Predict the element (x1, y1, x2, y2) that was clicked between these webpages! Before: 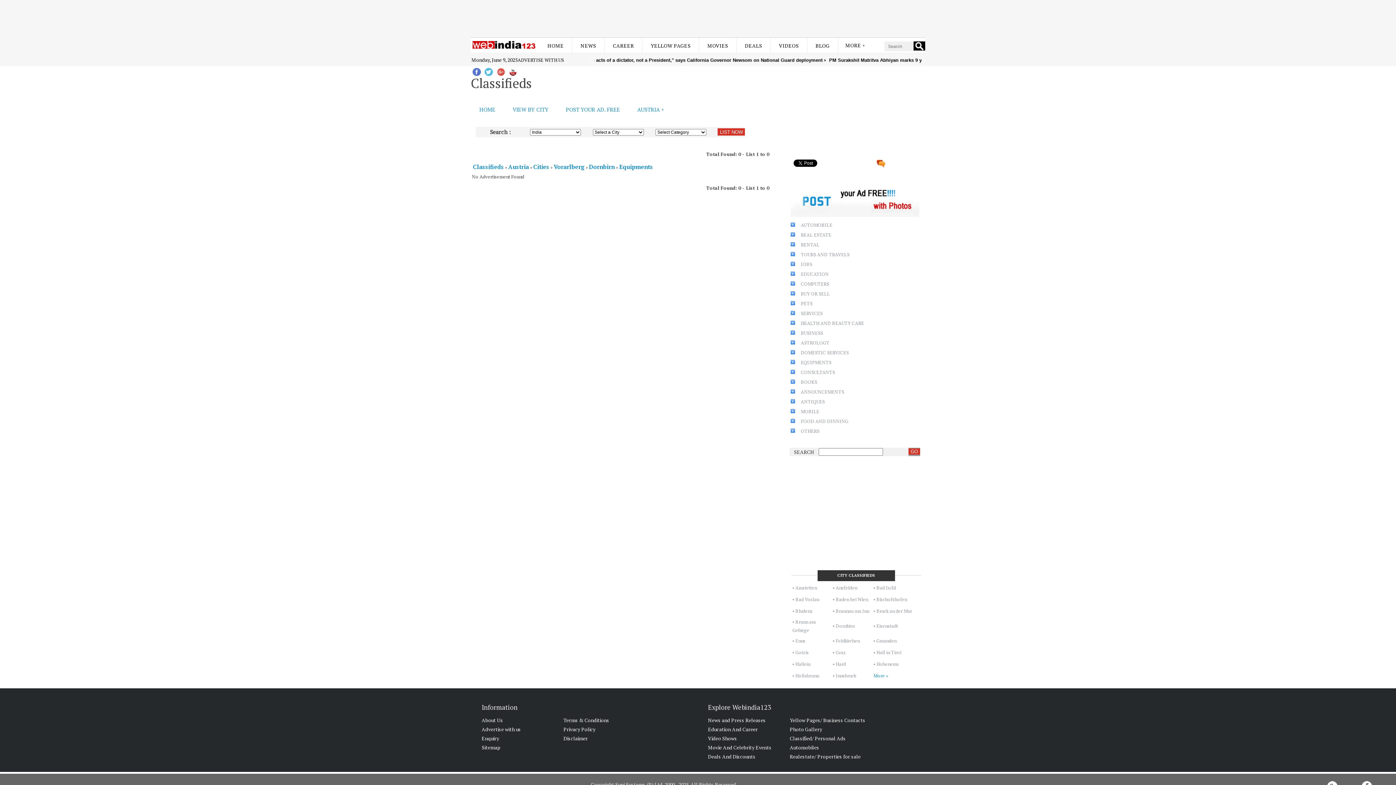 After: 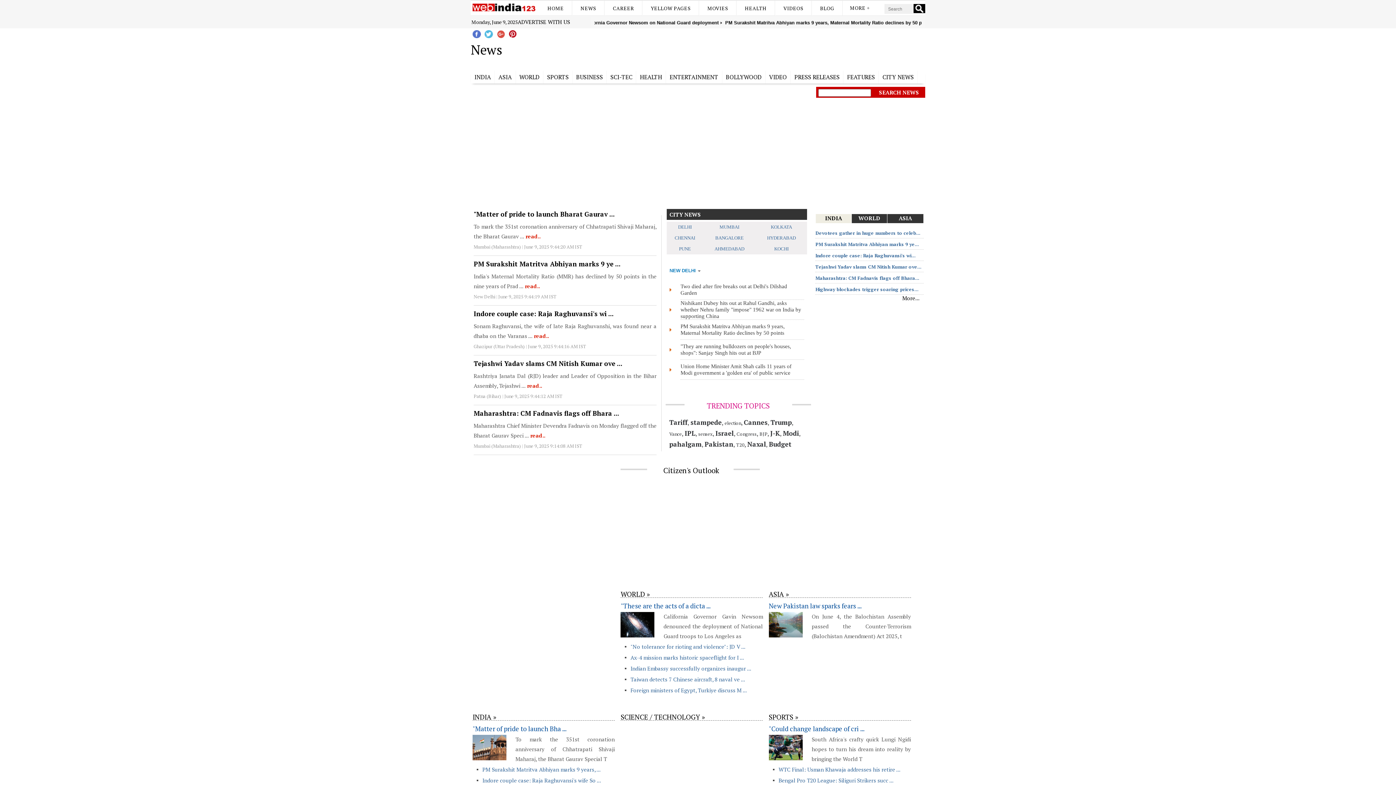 Action: label: News and Press Releases bbox: (708, 717, 766, 724)